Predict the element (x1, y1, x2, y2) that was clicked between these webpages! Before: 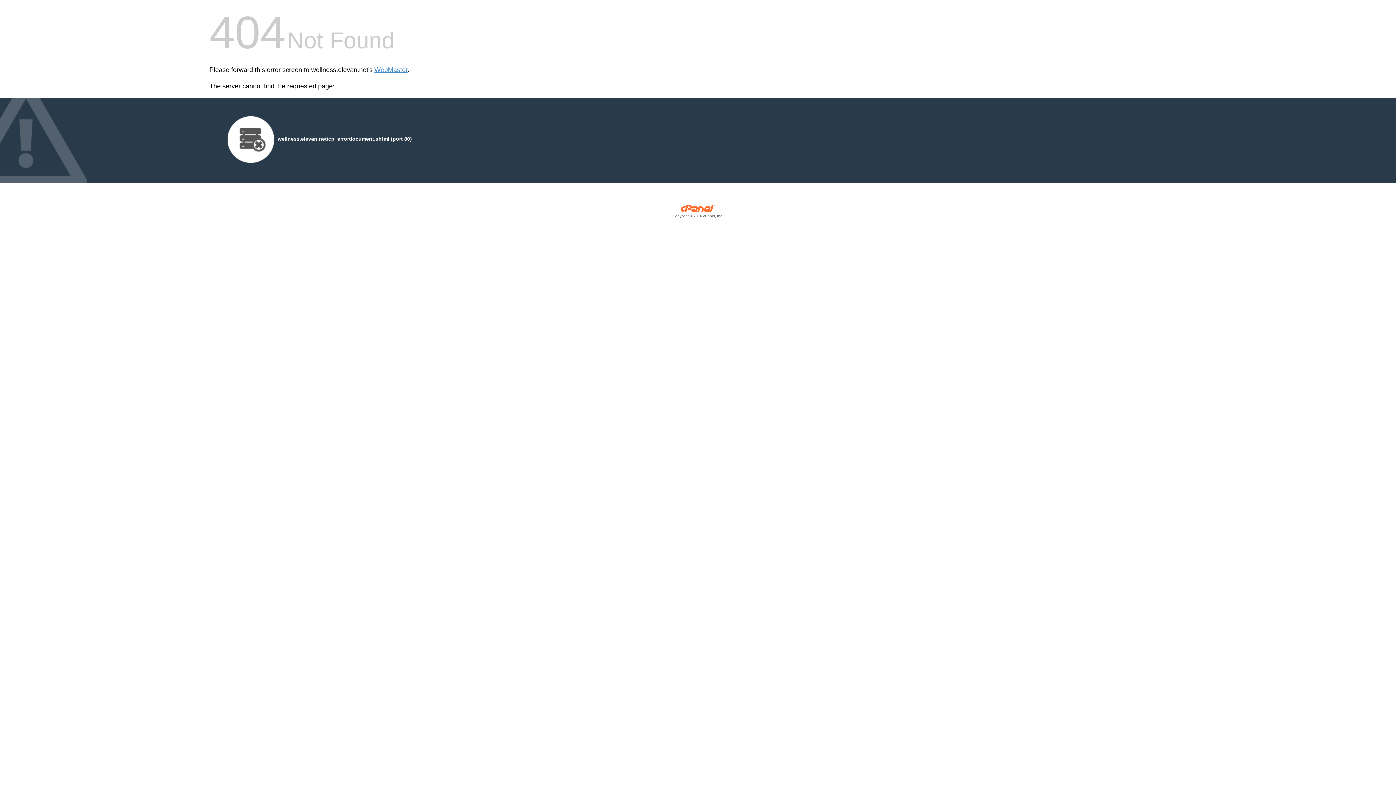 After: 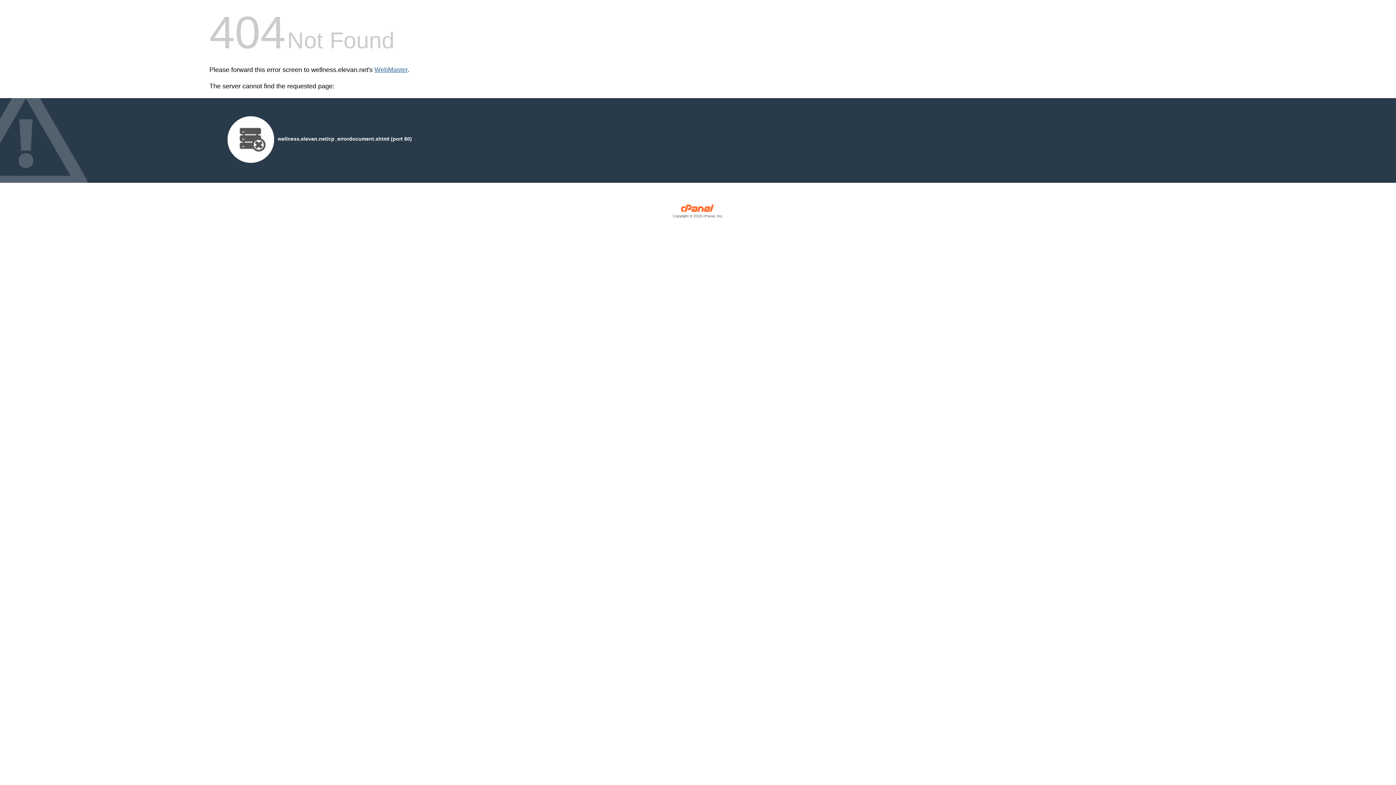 Action: bbox: (374, 66, 407, 73) label: WebMaster